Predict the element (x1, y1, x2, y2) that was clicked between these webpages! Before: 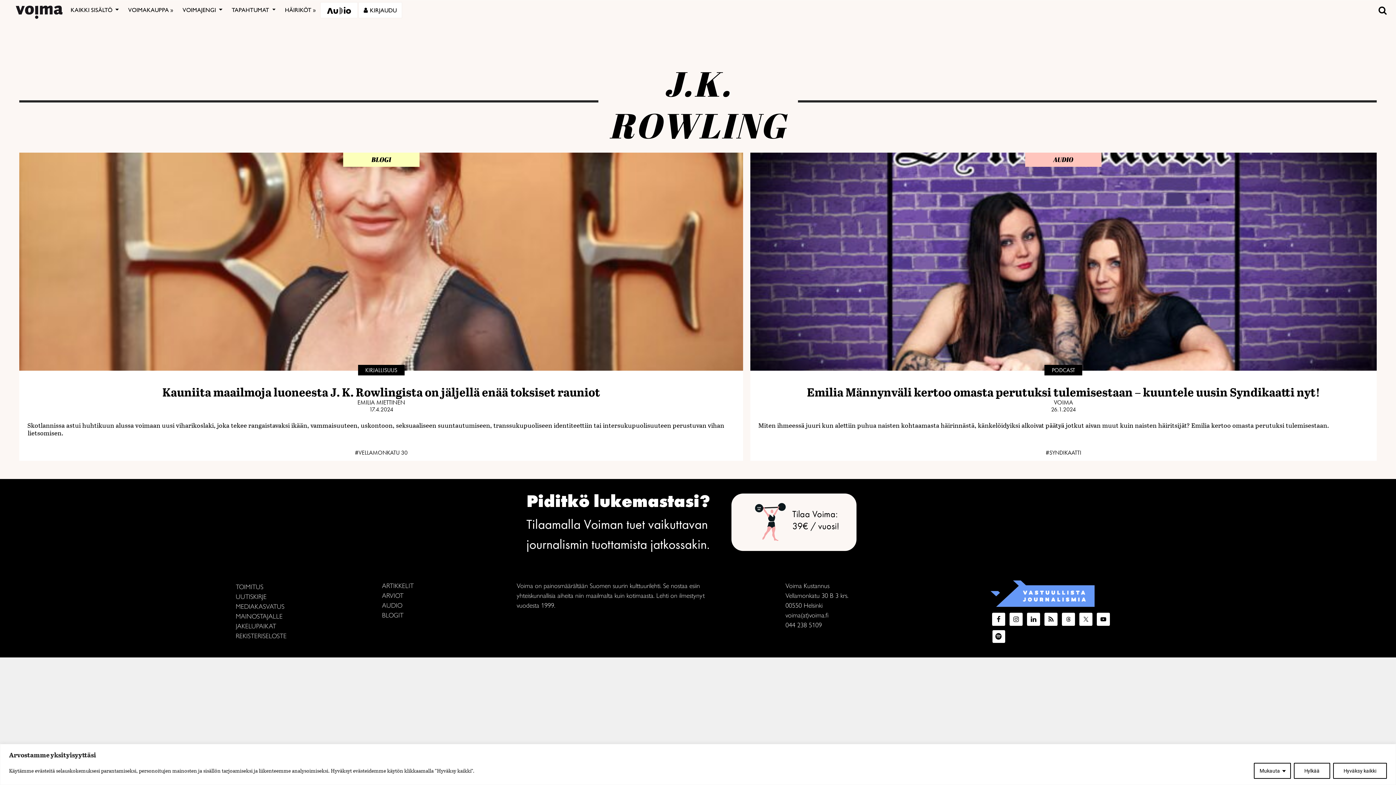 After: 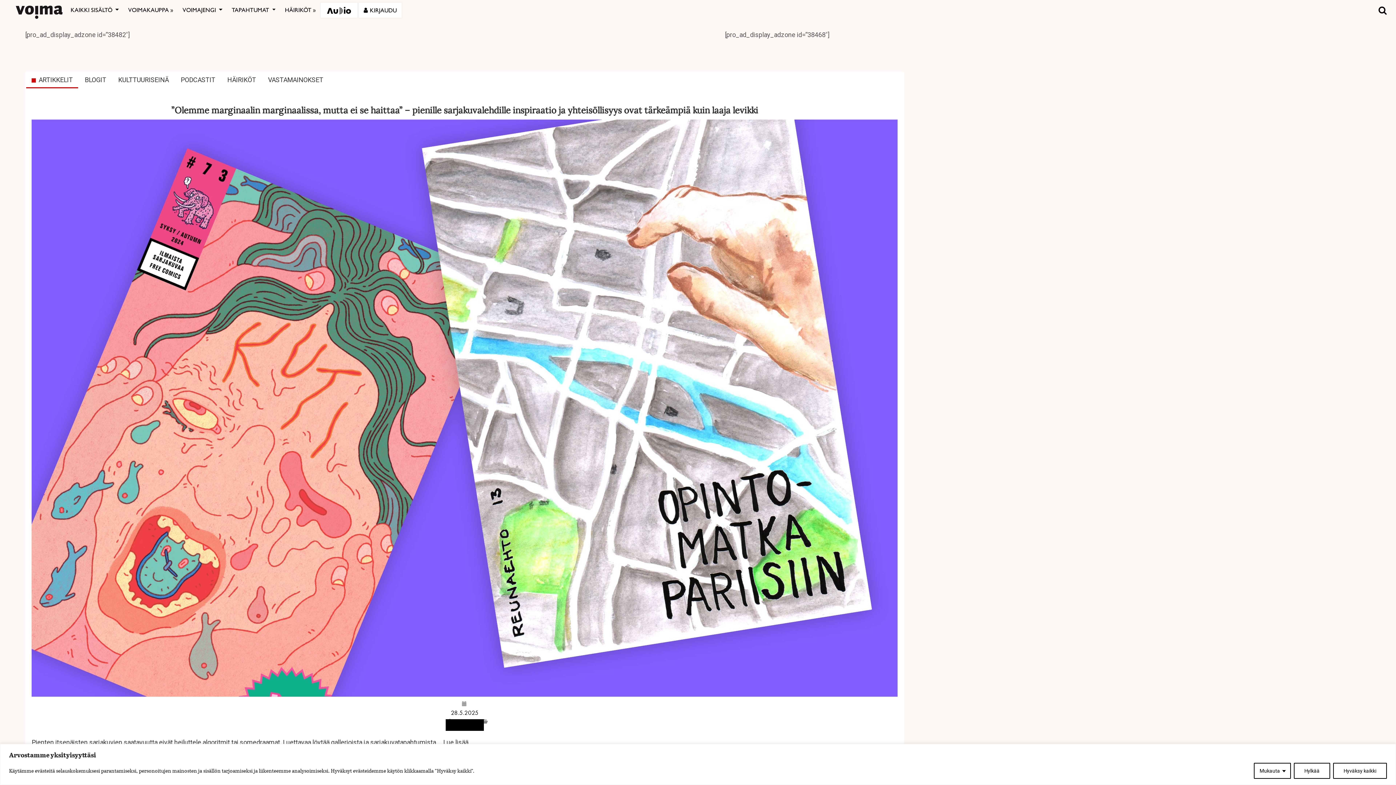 Action: bbox: (382, 609, 572, 618) label: BLOGIT